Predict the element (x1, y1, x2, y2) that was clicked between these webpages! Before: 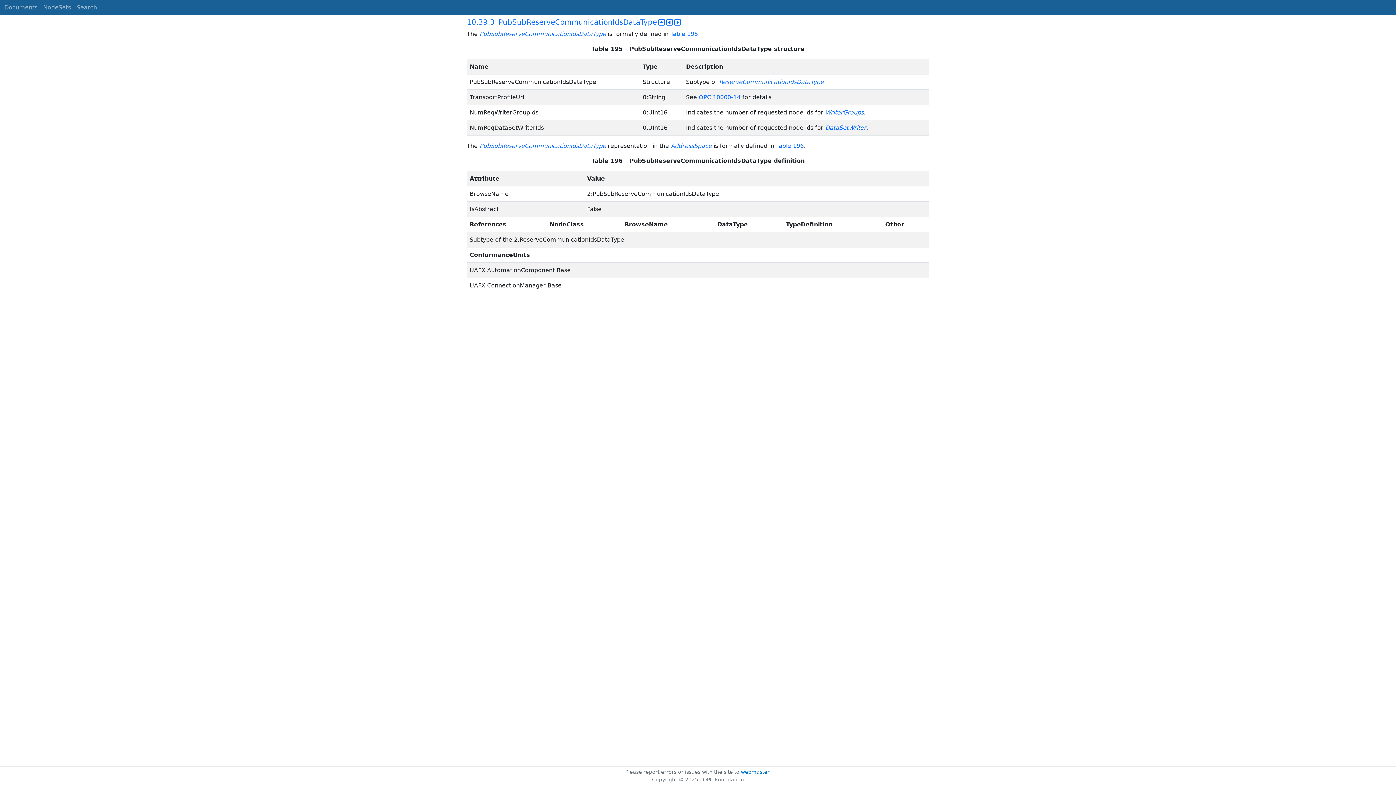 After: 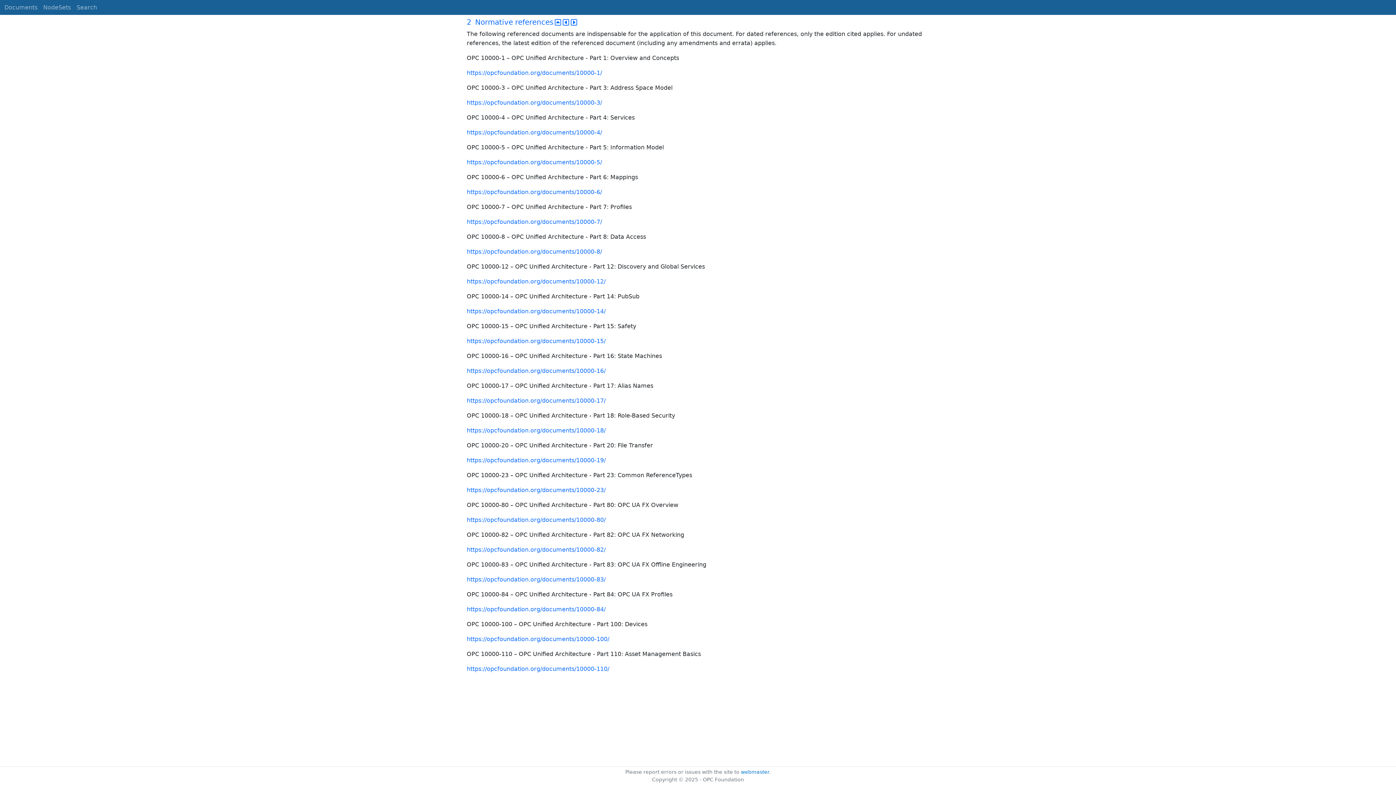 Action: label: OPC 10000-14 bbox: (698, 93, 740, 100)